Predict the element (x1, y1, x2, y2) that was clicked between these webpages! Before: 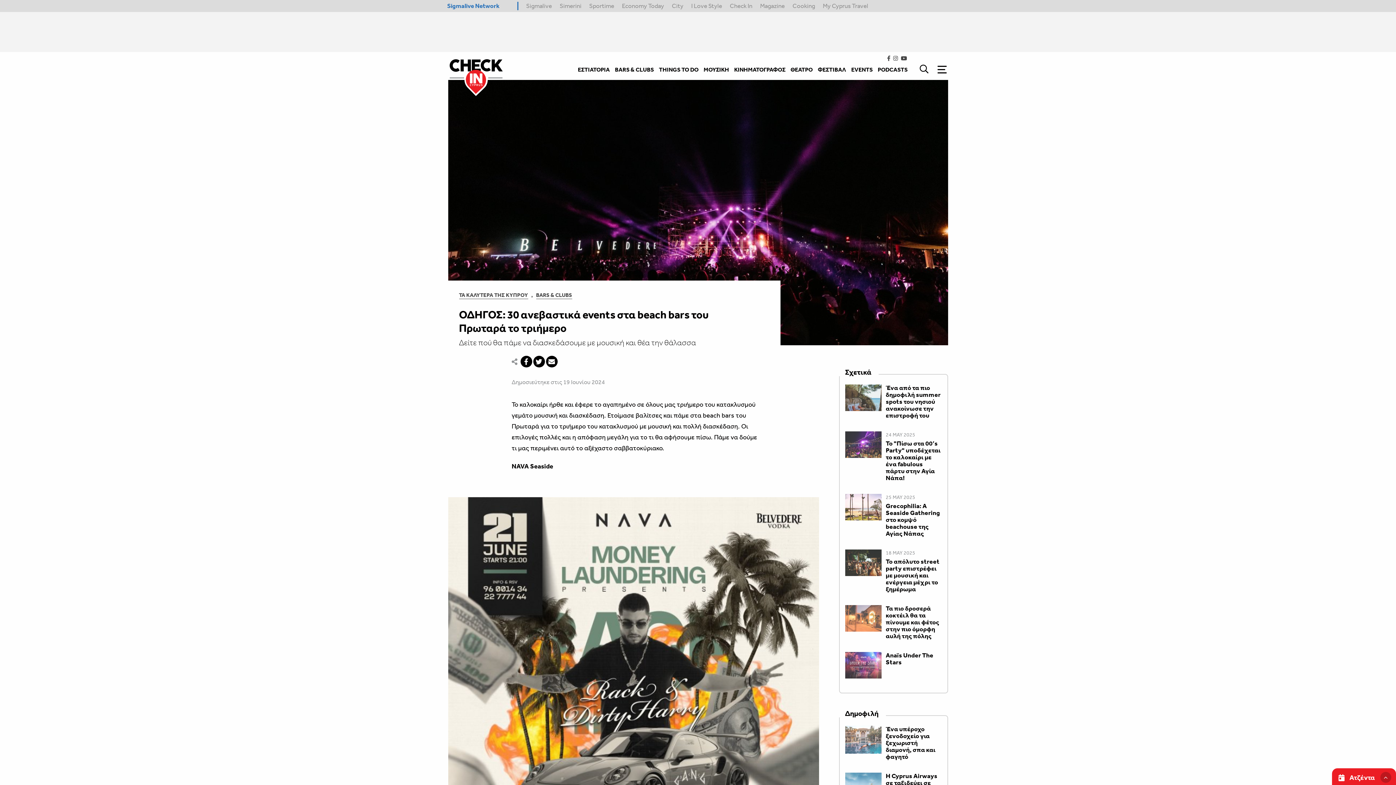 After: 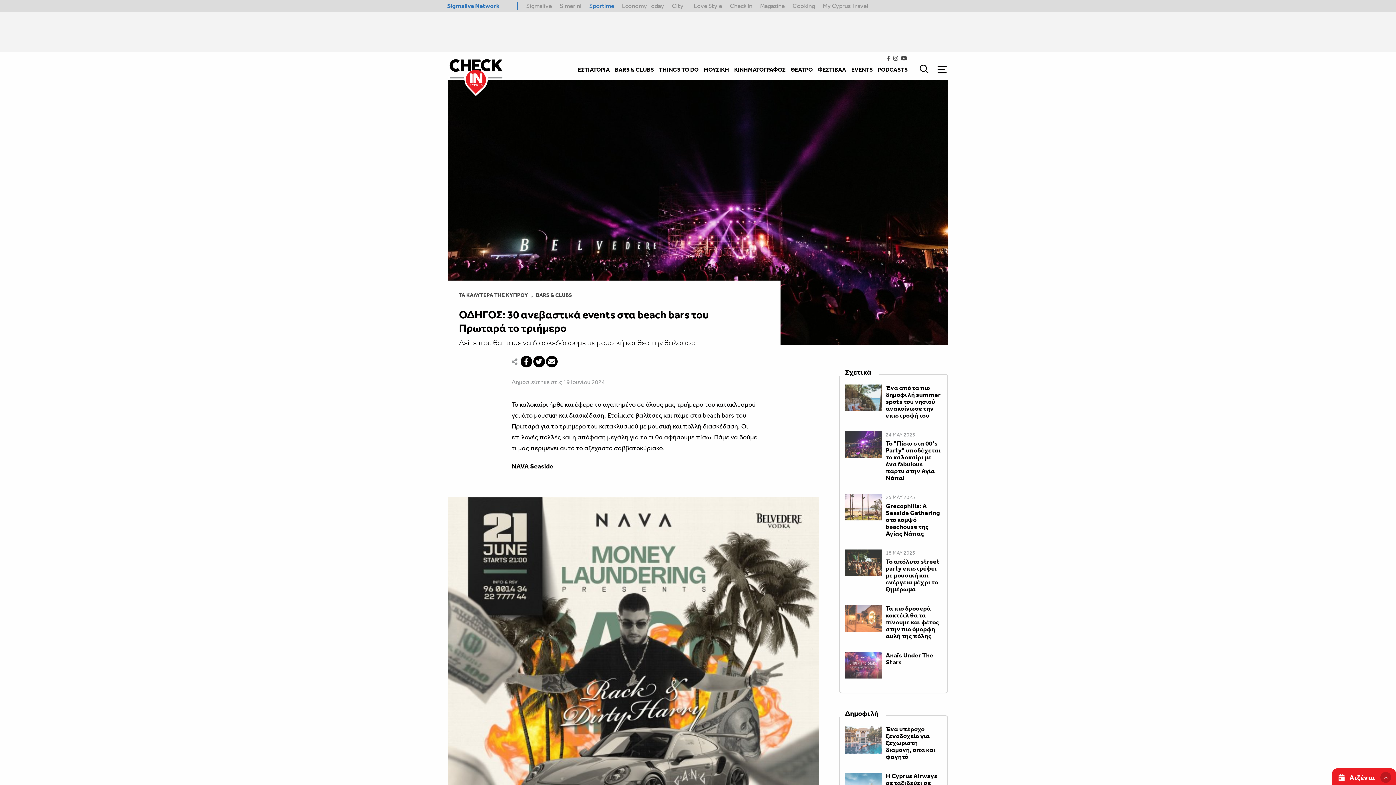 Action: label: Sportime bbox: (589, 1, 614, 10)